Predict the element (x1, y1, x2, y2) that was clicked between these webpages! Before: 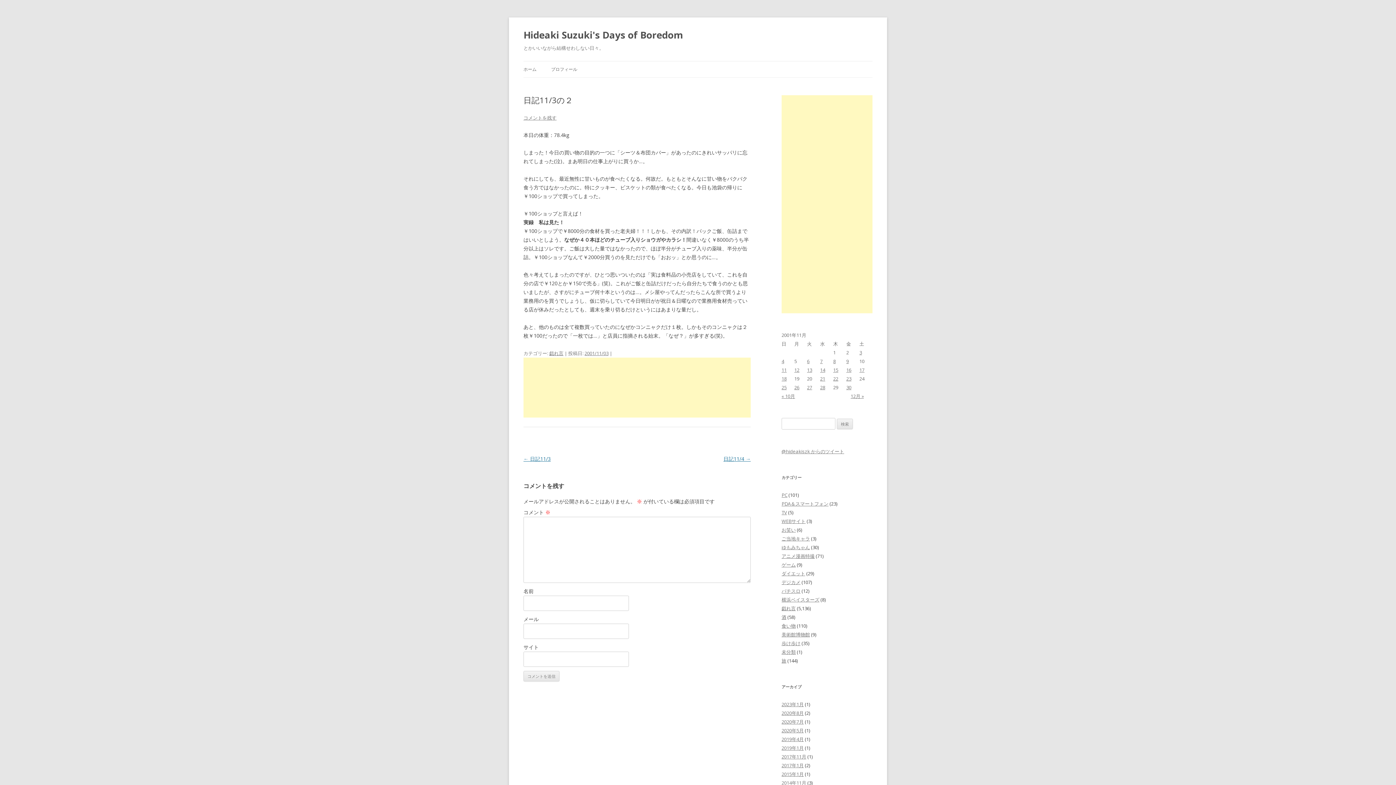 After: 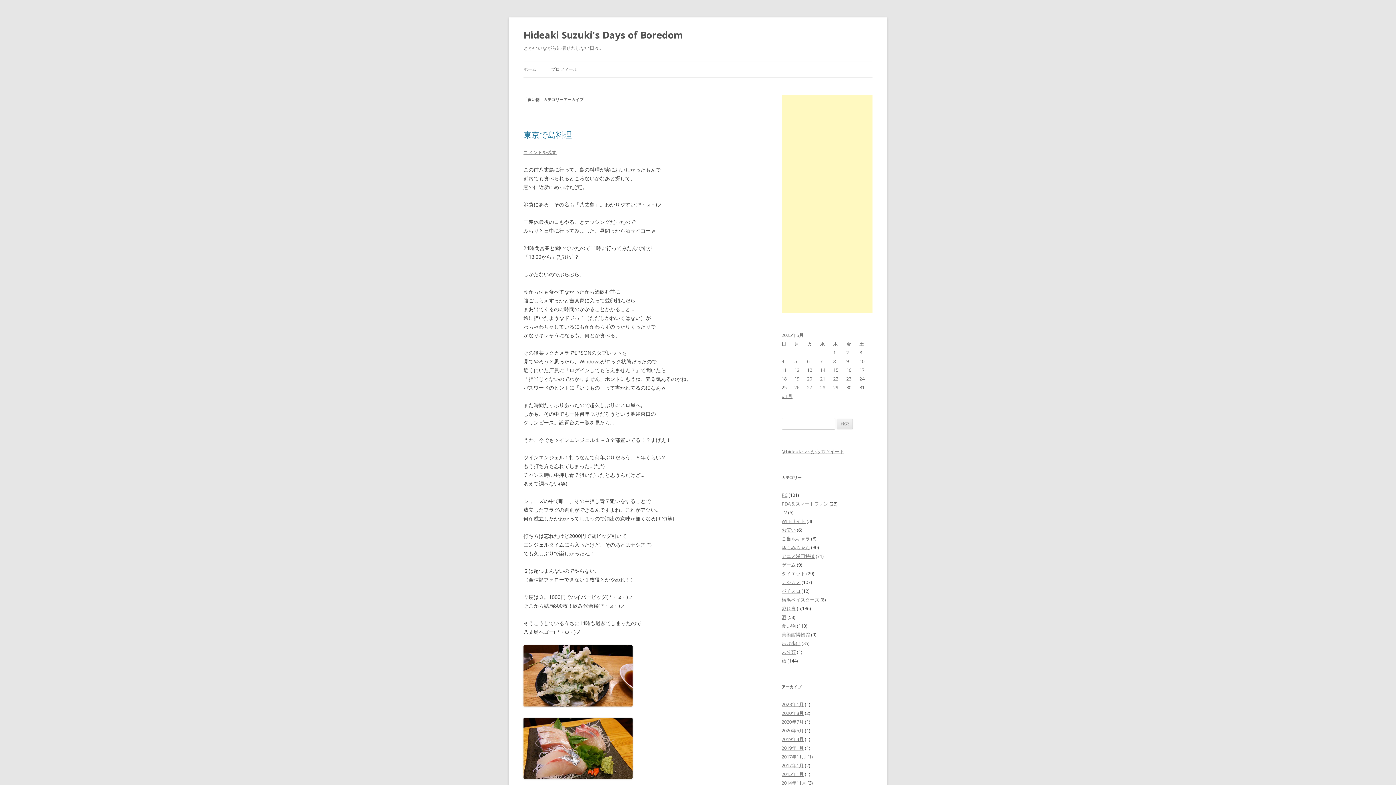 Action: bbox: (781, 622, 796, 629) label: 食い物